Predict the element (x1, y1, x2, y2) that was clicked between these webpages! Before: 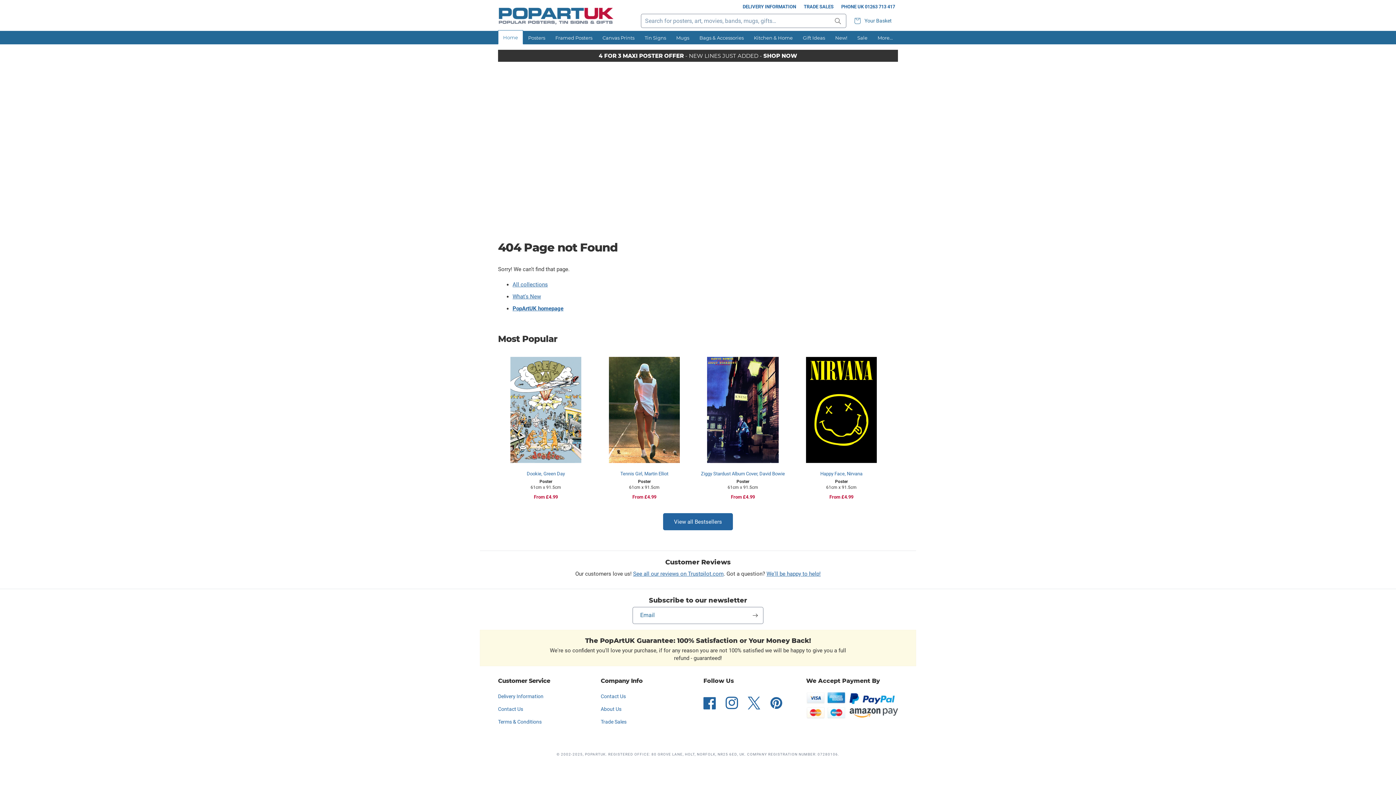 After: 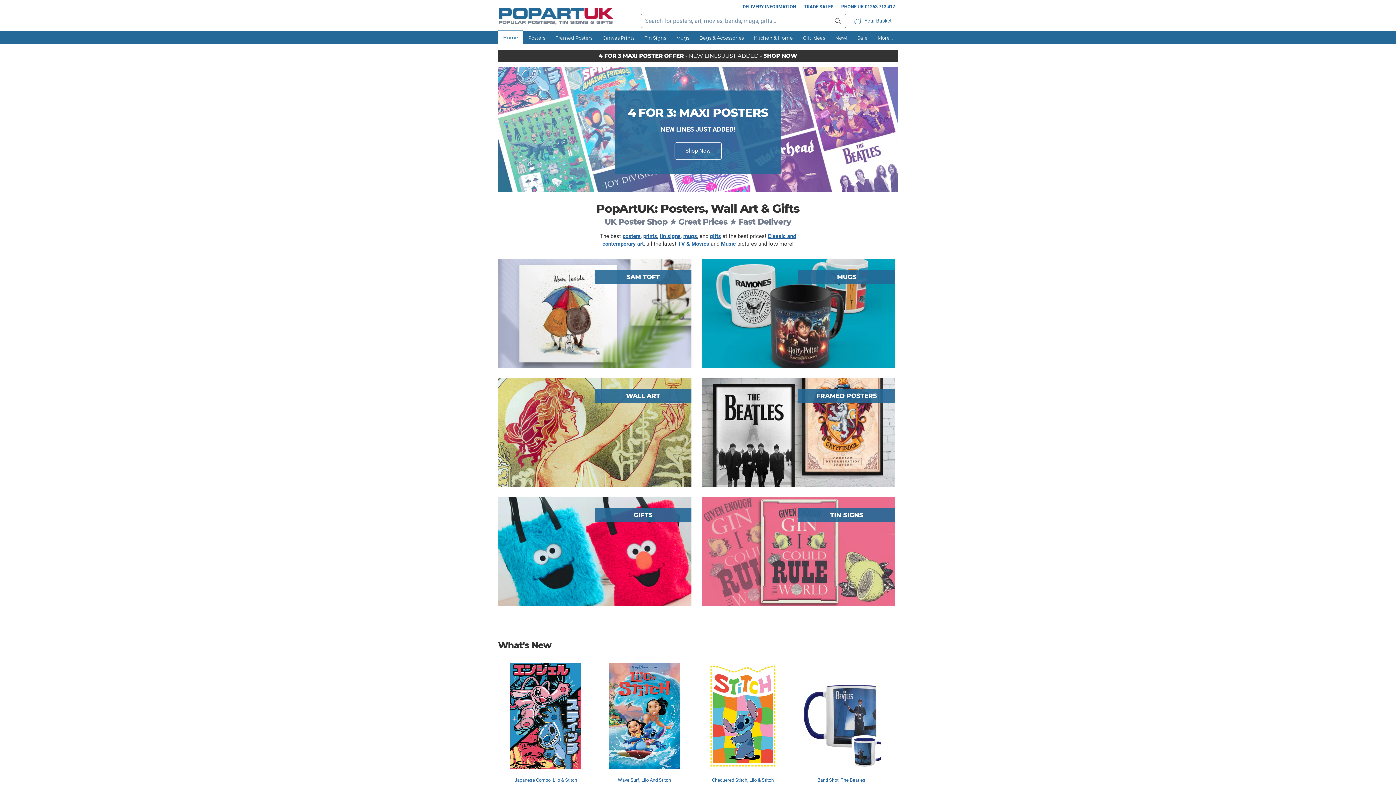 Action: bbox: (512, 304, 563, 313) label: PopArtUK homepage